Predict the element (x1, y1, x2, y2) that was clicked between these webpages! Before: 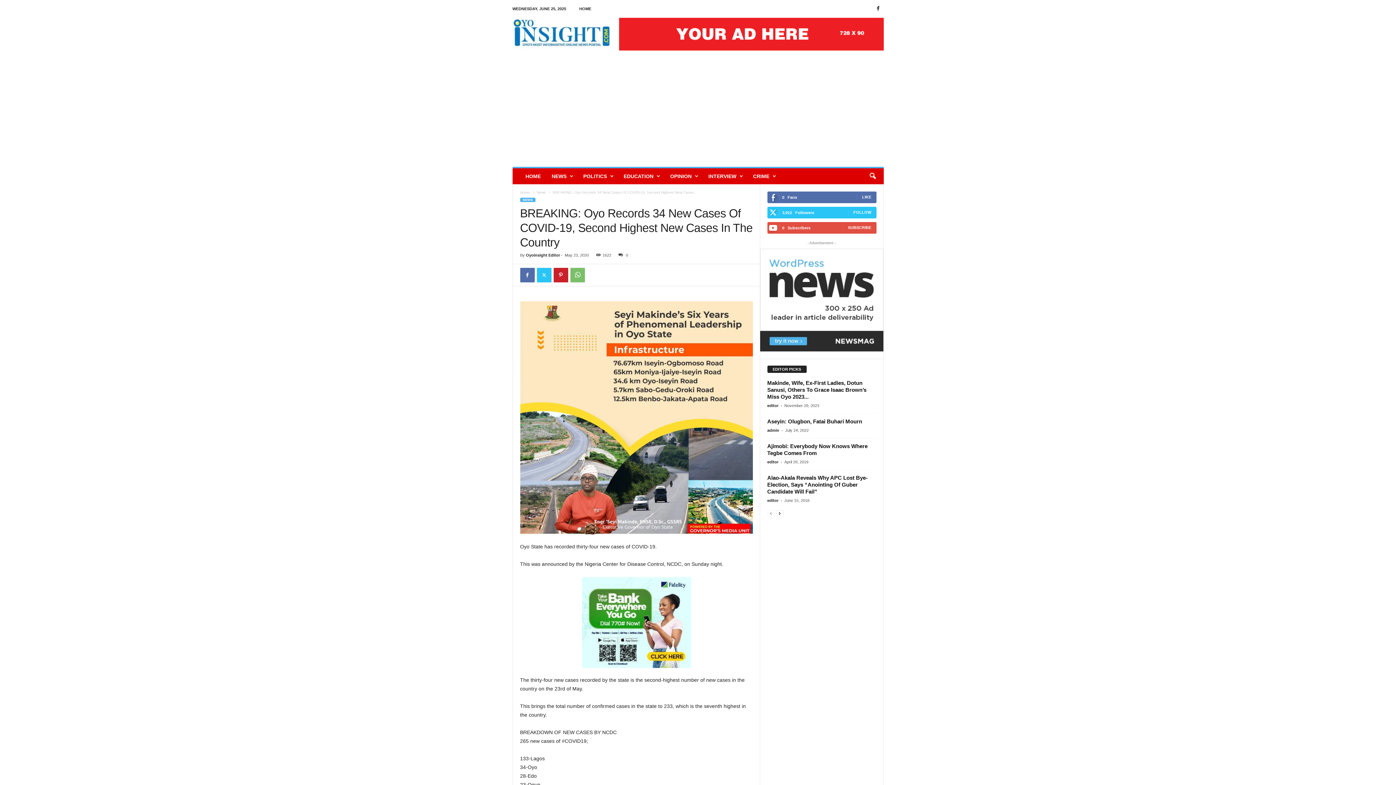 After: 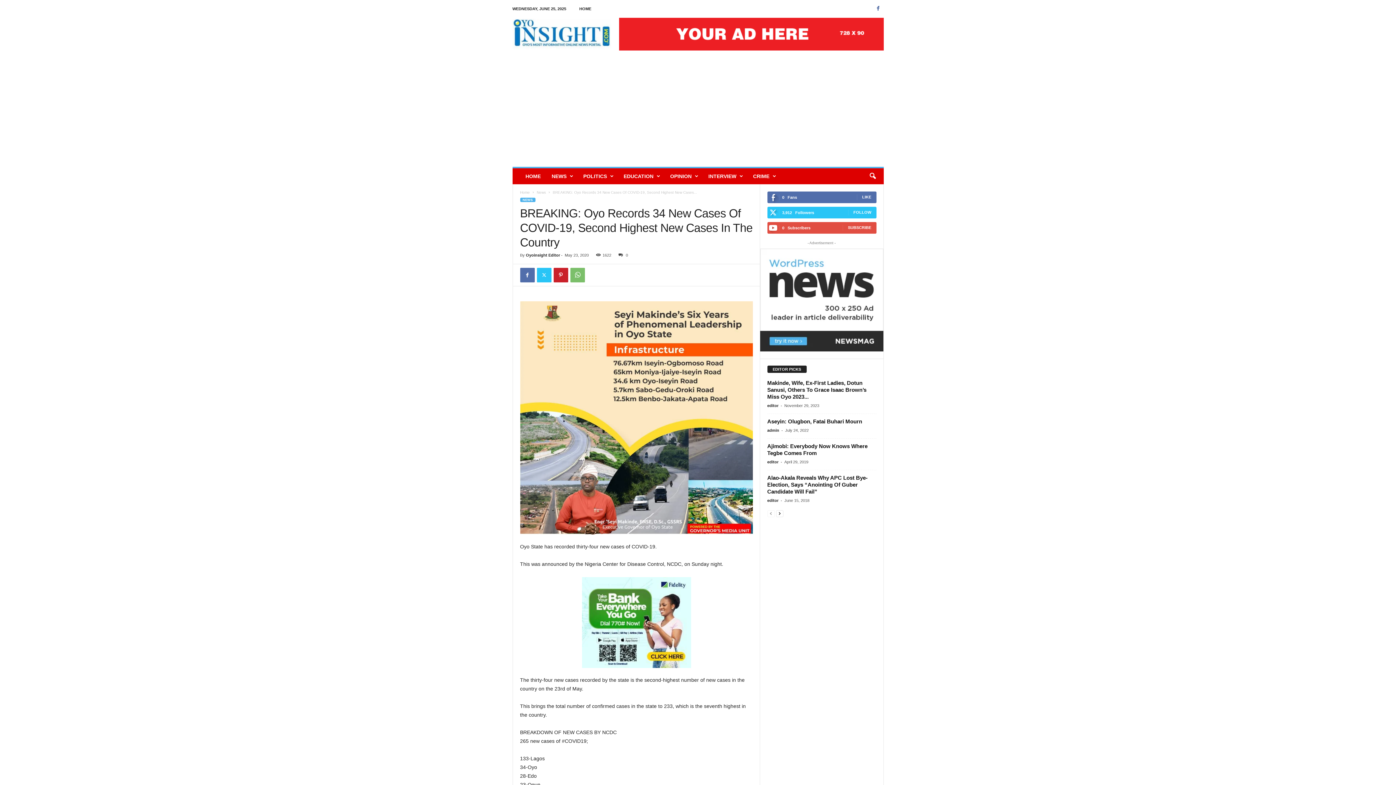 Action: bbox: (874, 3, 882, 14)